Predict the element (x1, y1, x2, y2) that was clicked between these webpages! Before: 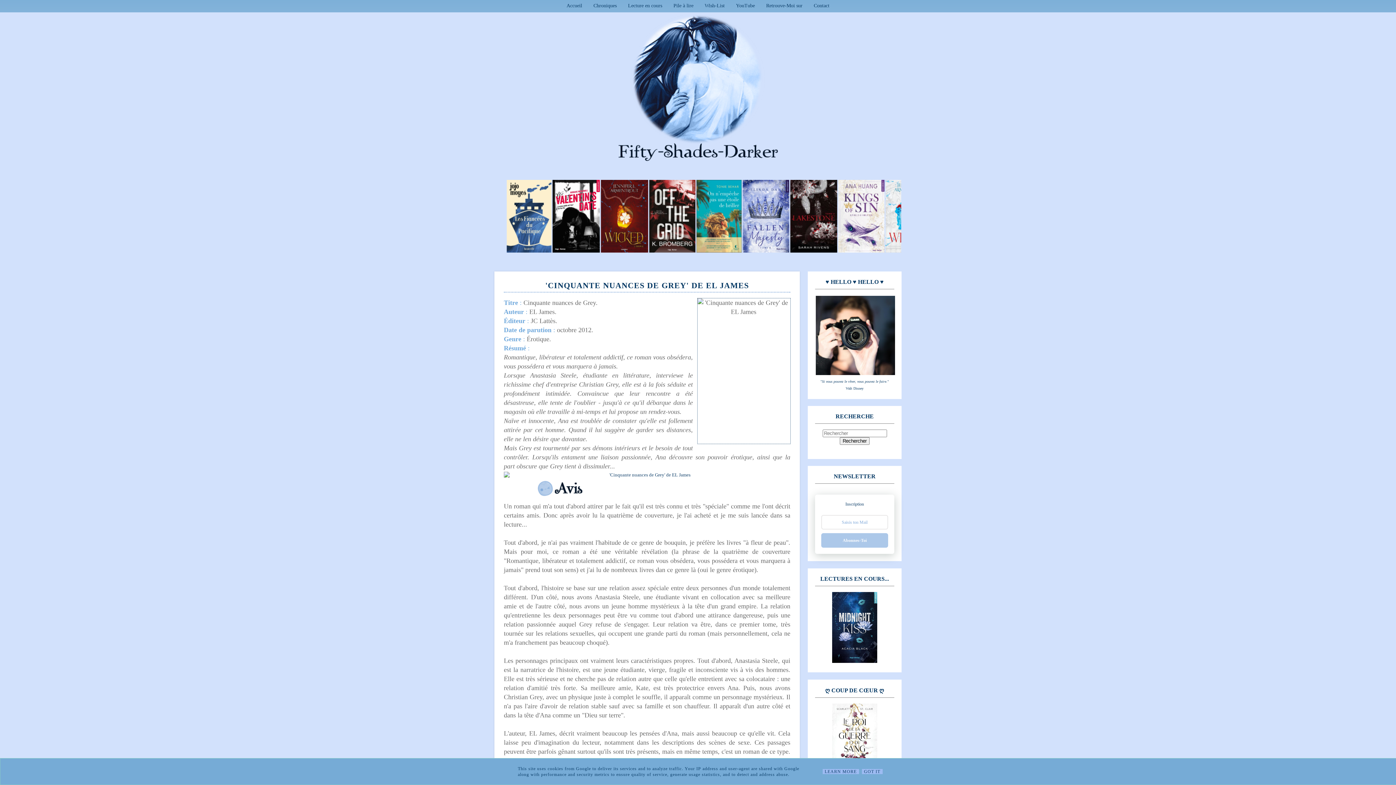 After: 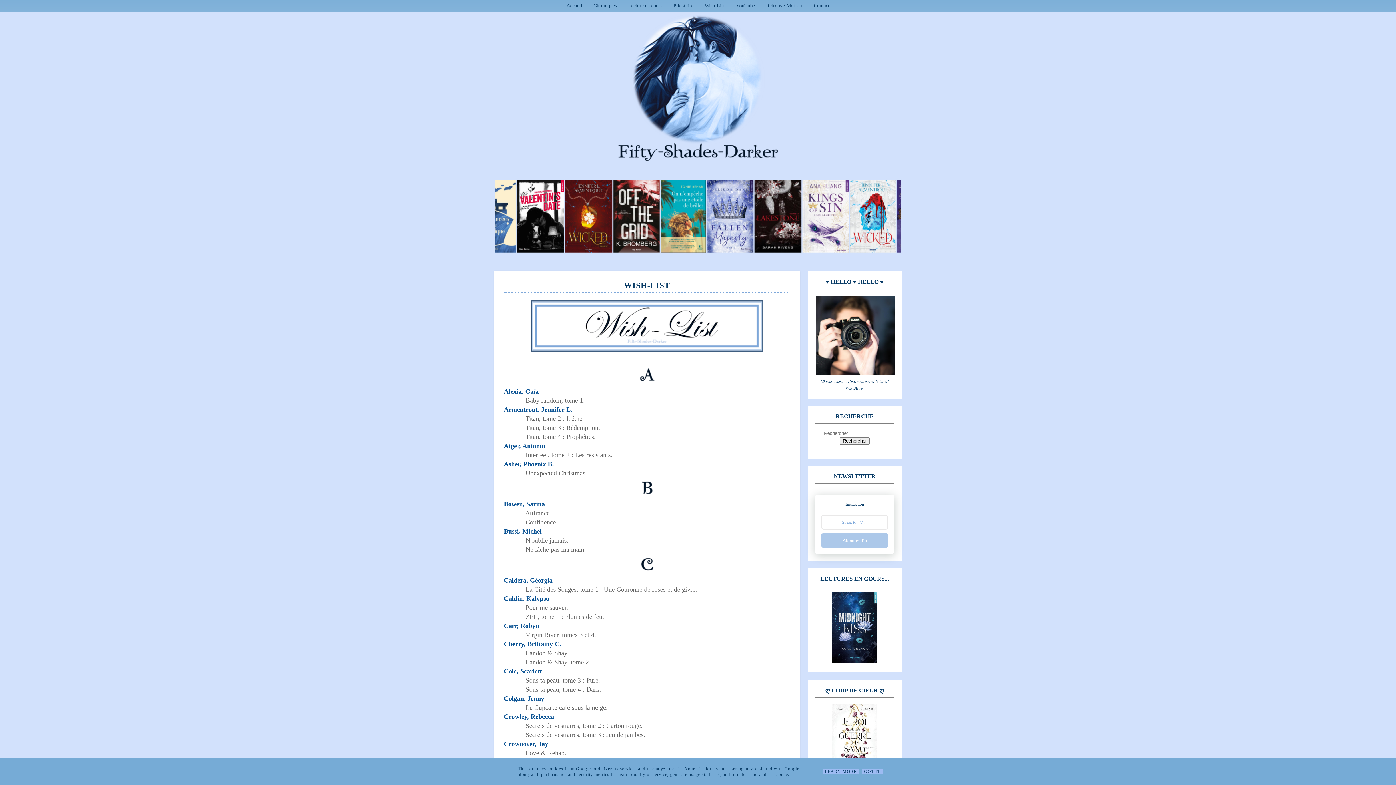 Action: label: Wish-List bbox: (699, 0, 730, 11)